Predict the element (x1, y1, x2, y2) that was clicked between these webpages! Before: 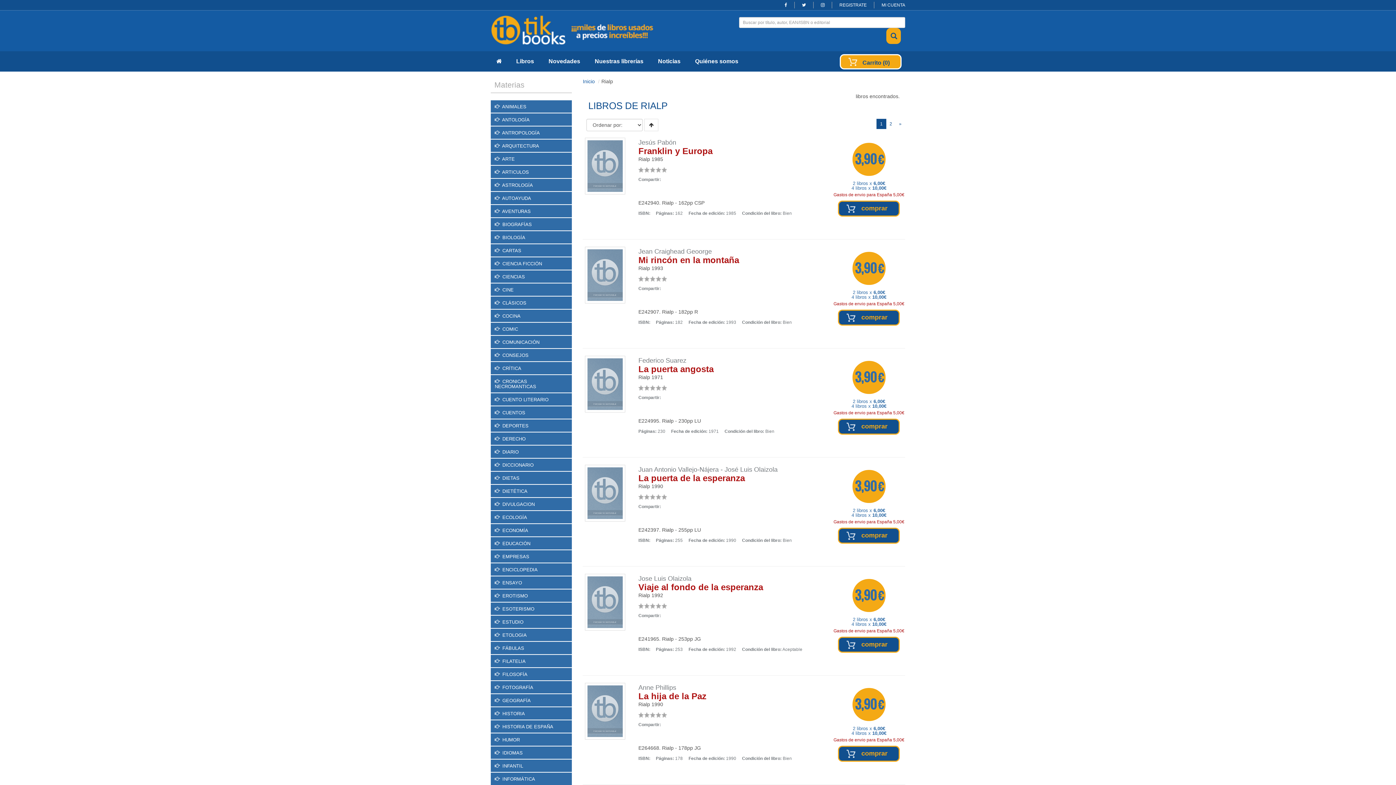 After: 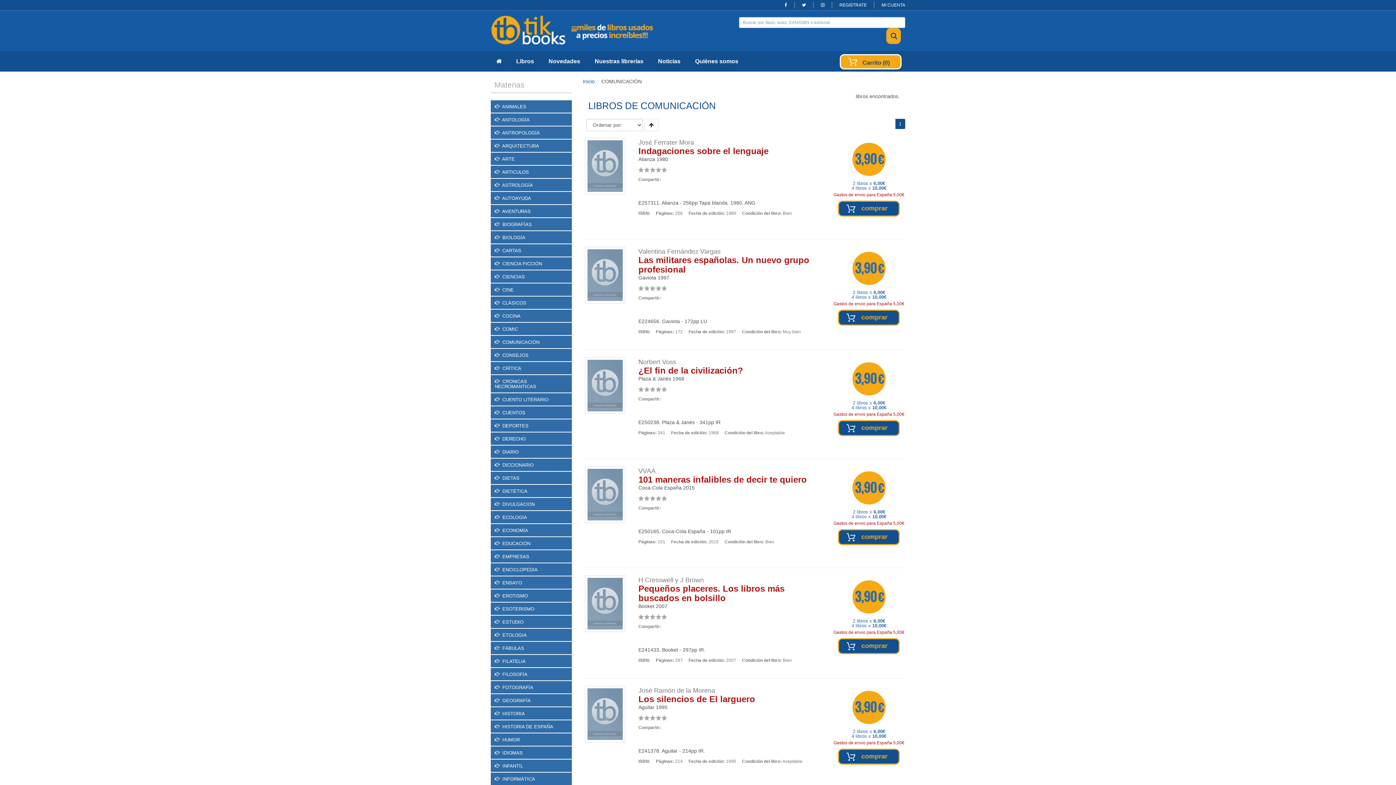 Action: bbox: (491, 335, 571, 348) label:  COMUNICACIÓN